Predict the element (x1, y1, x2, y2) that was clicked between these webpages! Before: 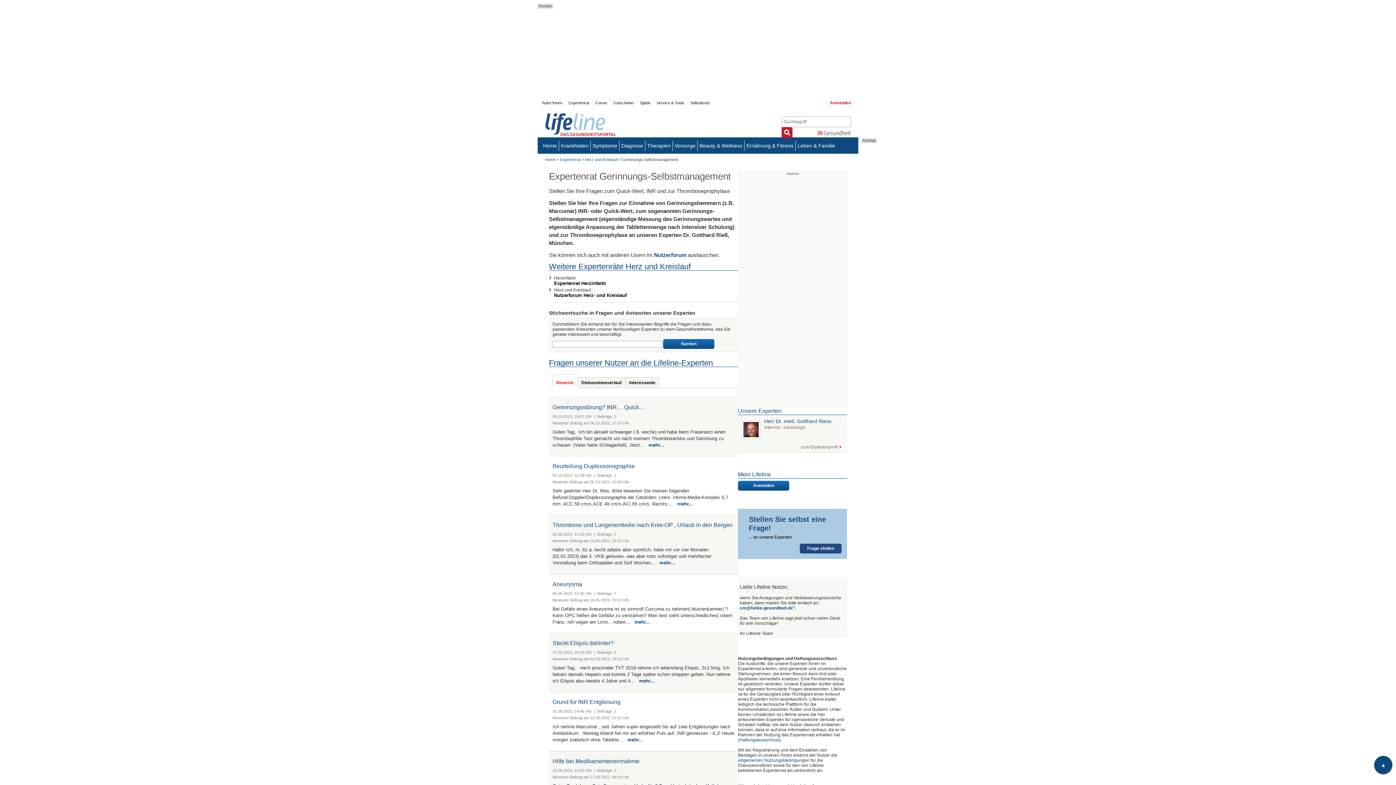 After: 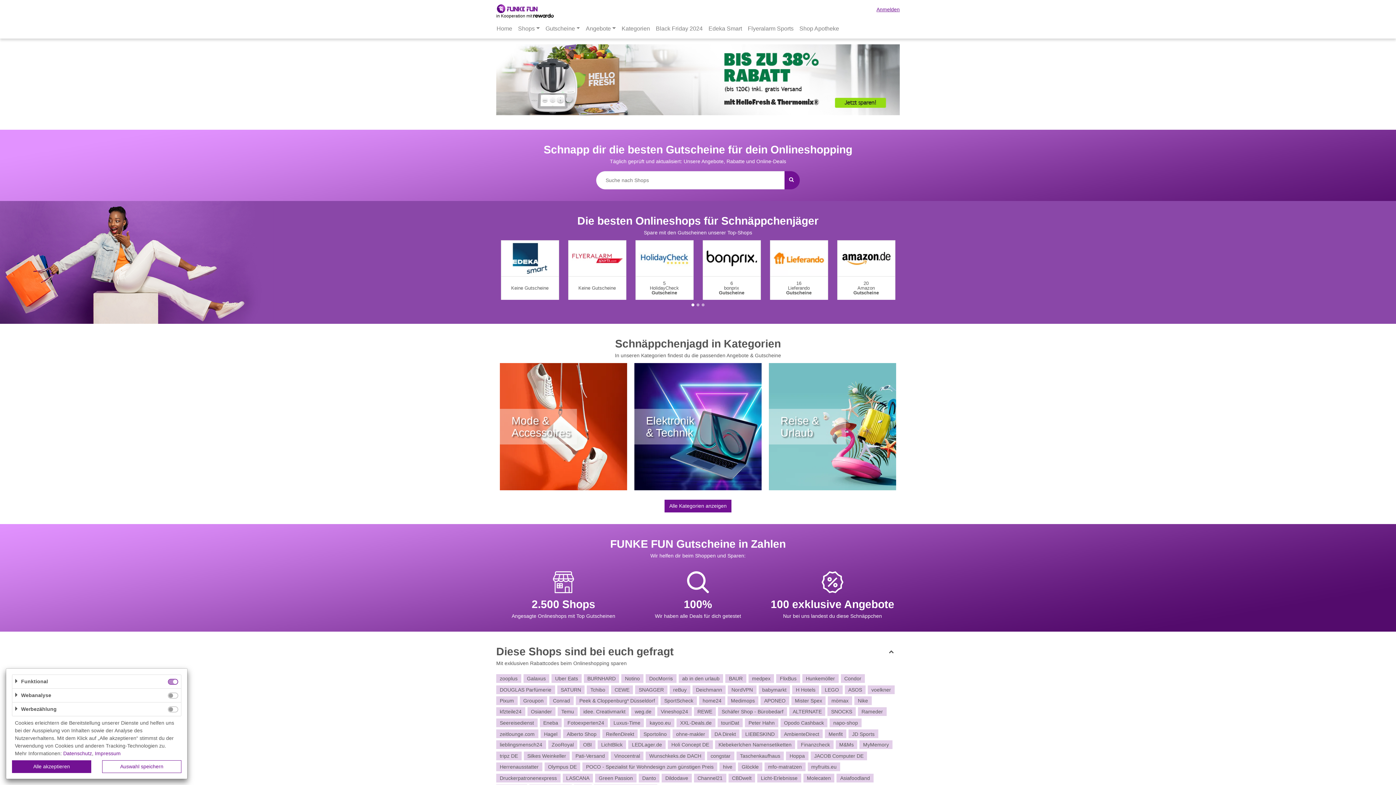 Action: bbox: (613, 98, 633, 107) label: Gutscheine